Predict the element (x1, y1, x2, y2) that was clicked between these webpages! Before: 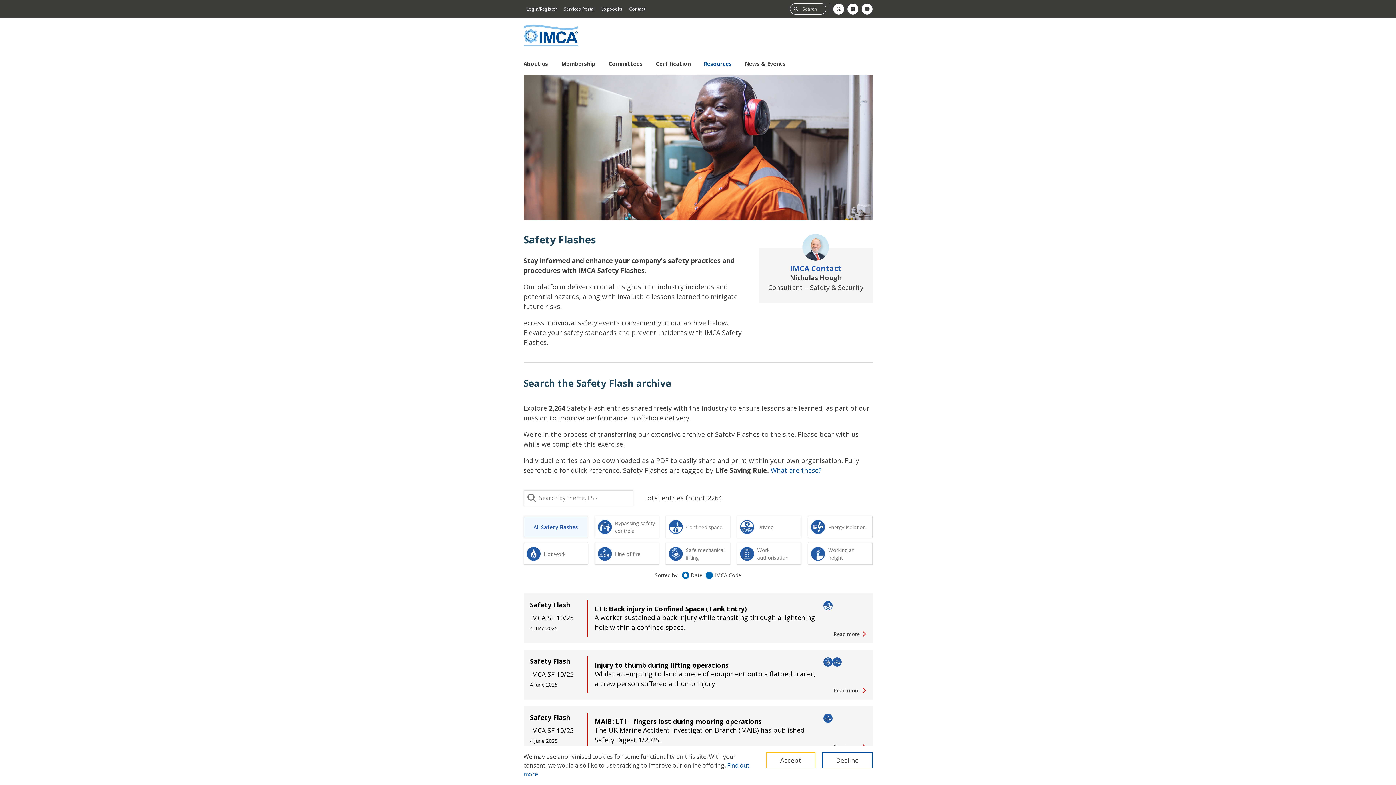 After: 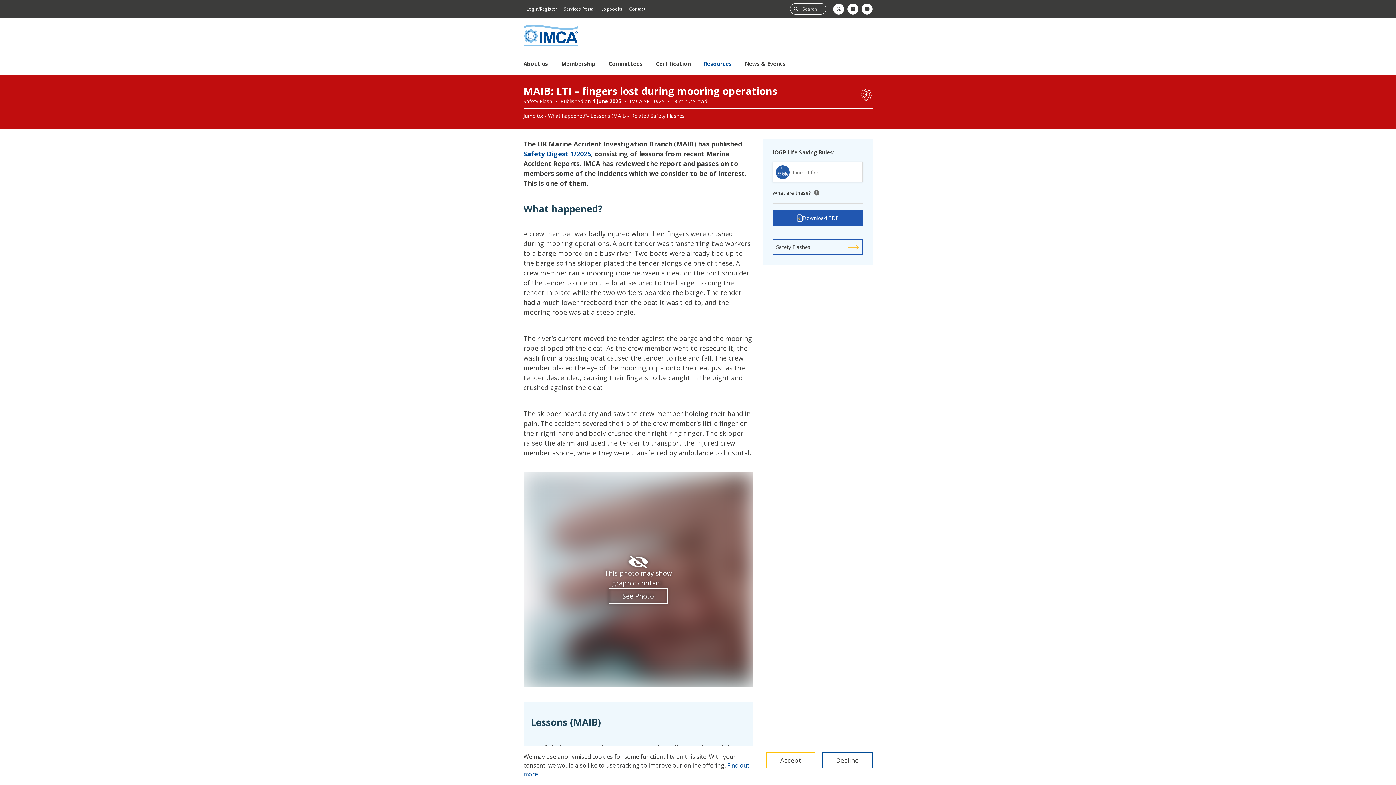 Action: label: MAIB: LTI – fingers lost during mooring operations bbox: (594, 717, 761, 726)